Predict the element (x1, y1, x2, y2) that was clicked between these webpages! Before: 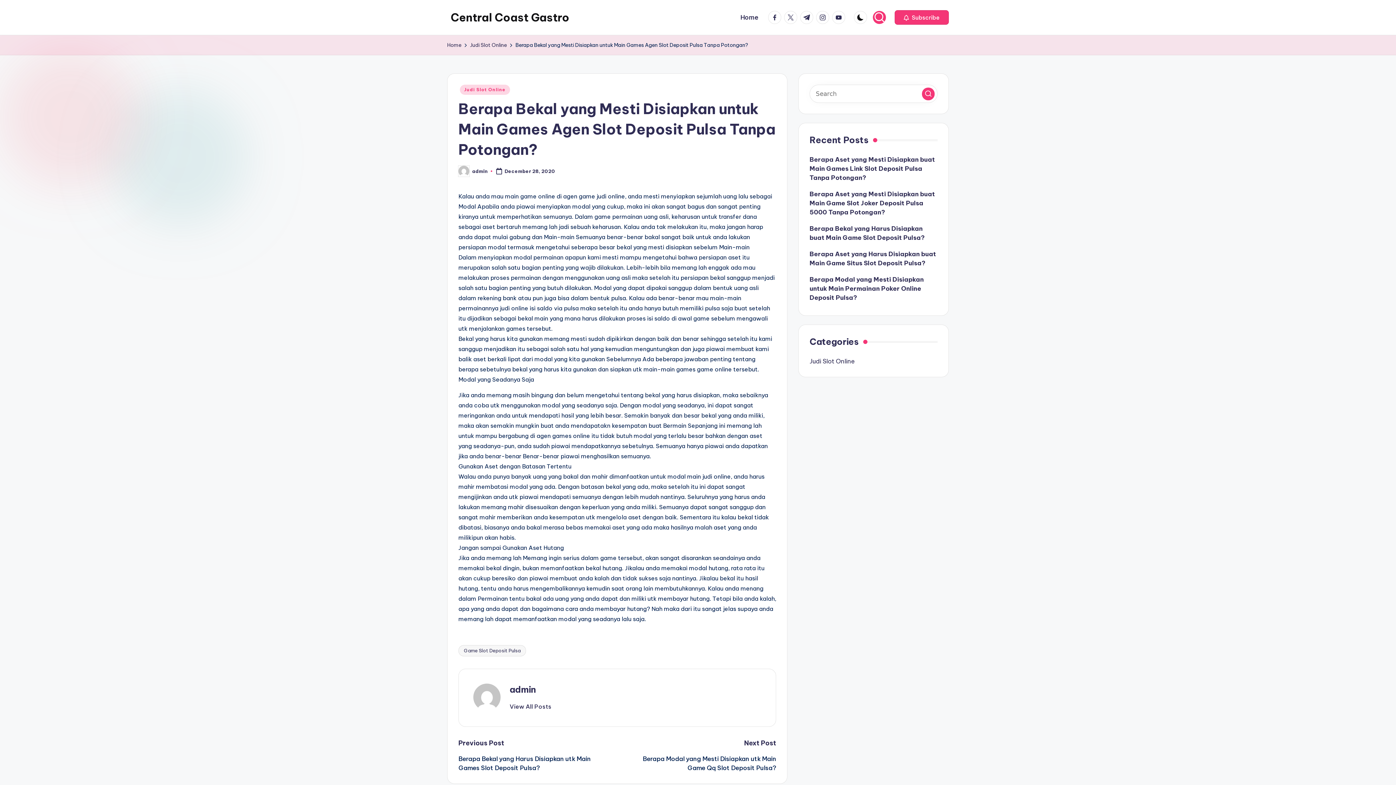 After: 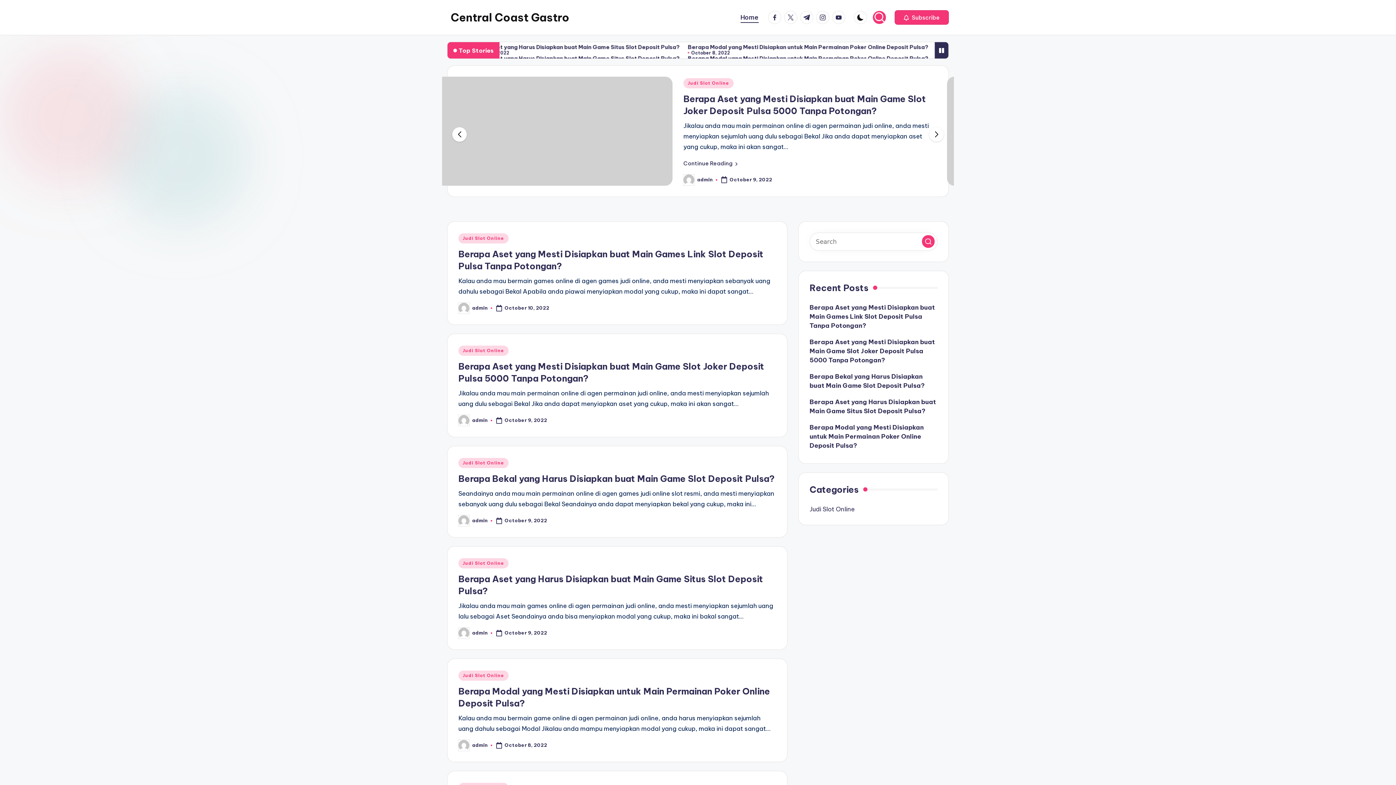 Action: label: Home bbox: (740, 12, 758, 22)